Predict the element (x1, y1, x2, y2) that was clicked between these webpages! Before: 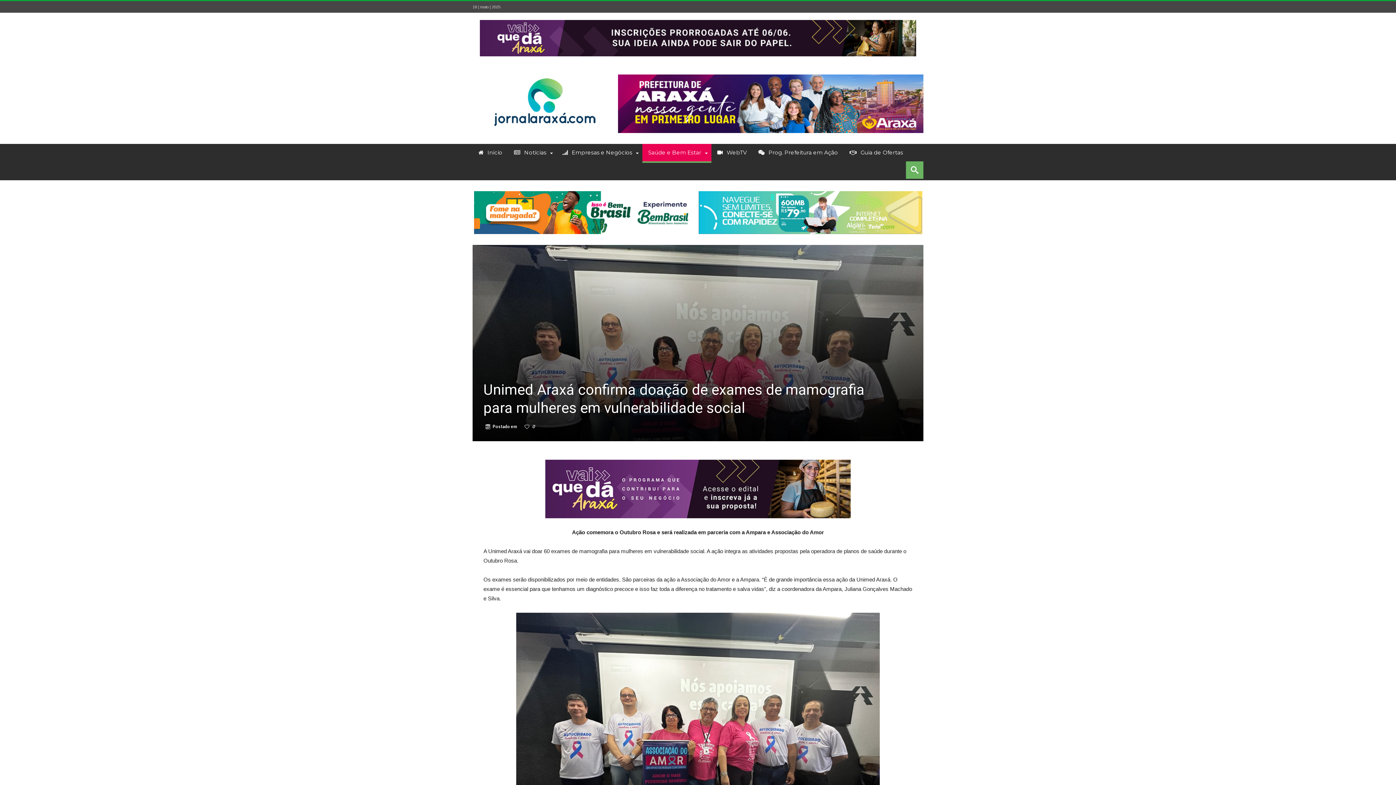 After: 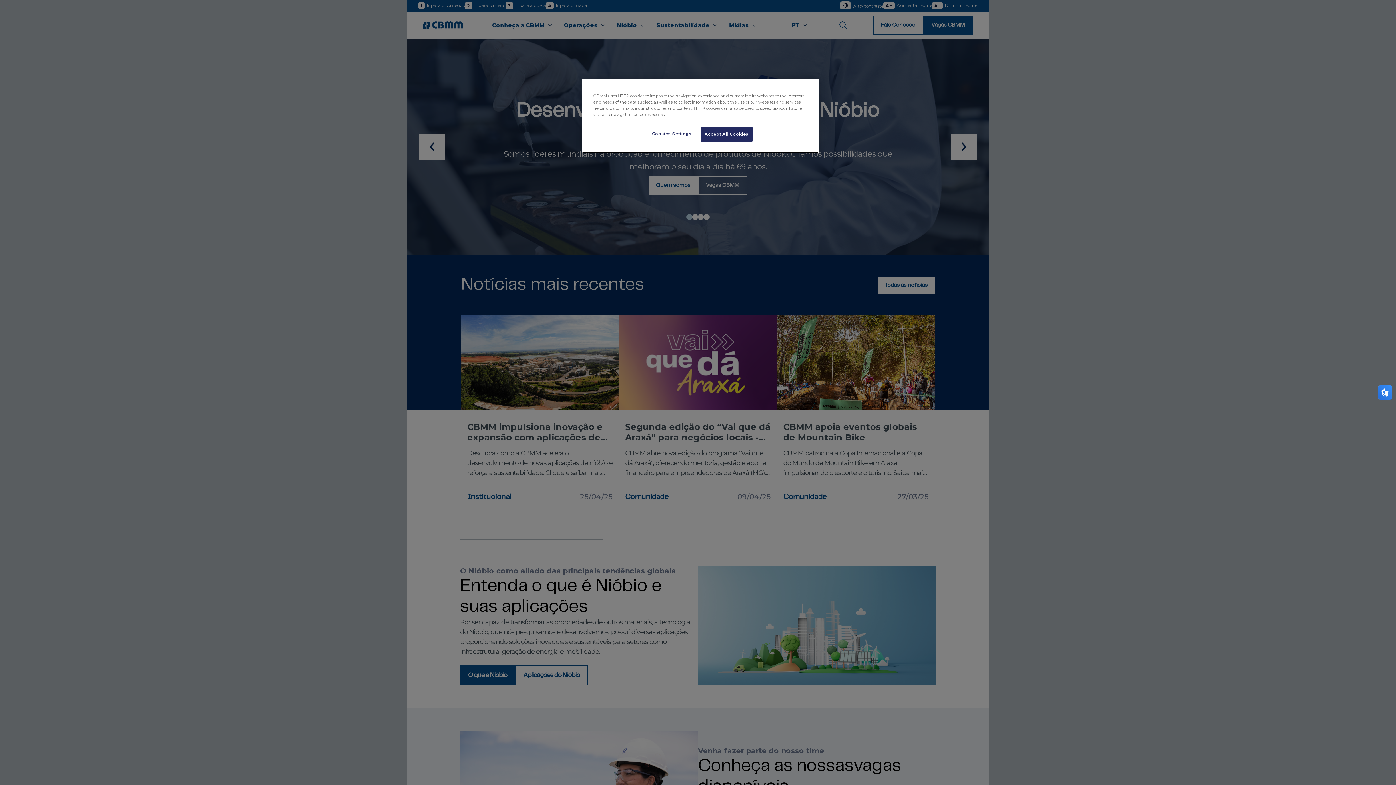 Action: bbox: (545, 460, 850, 518)